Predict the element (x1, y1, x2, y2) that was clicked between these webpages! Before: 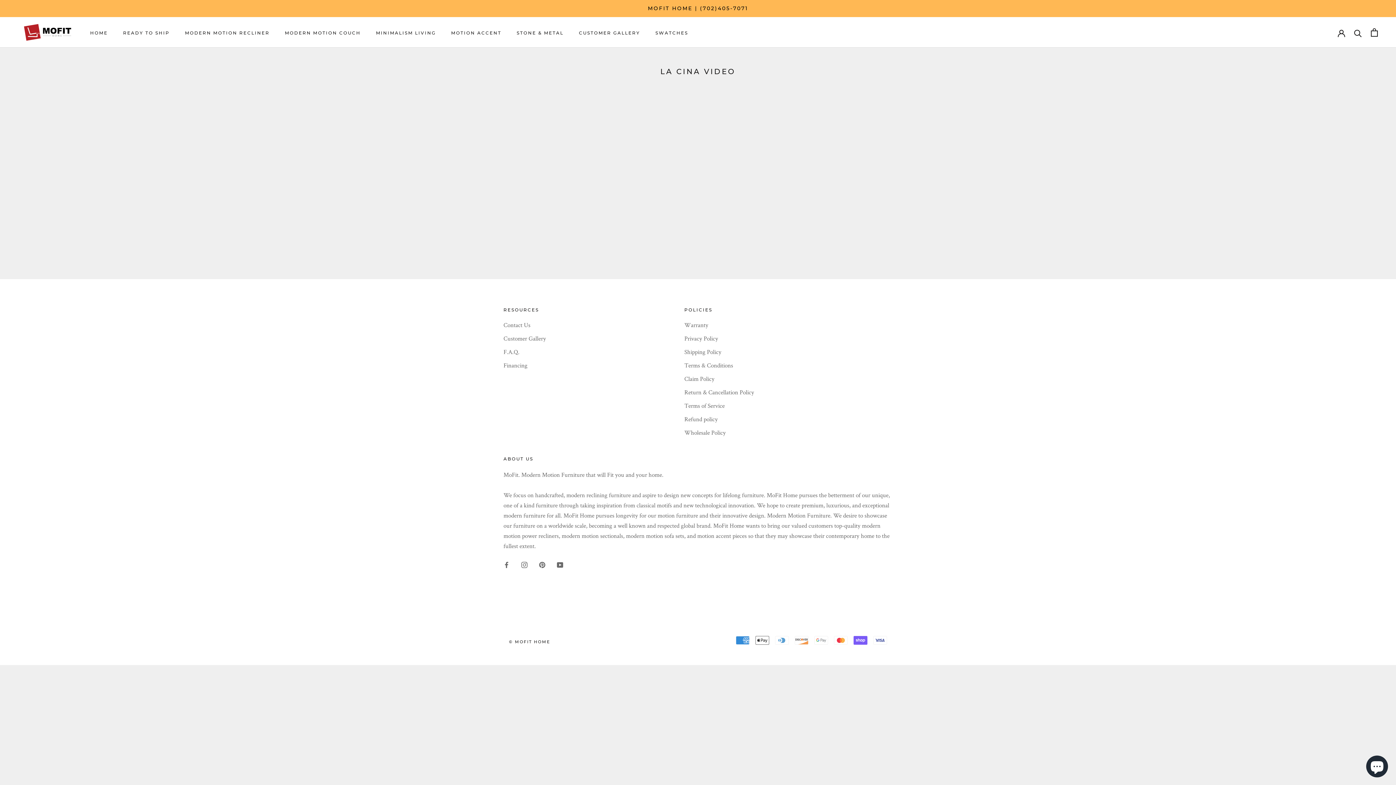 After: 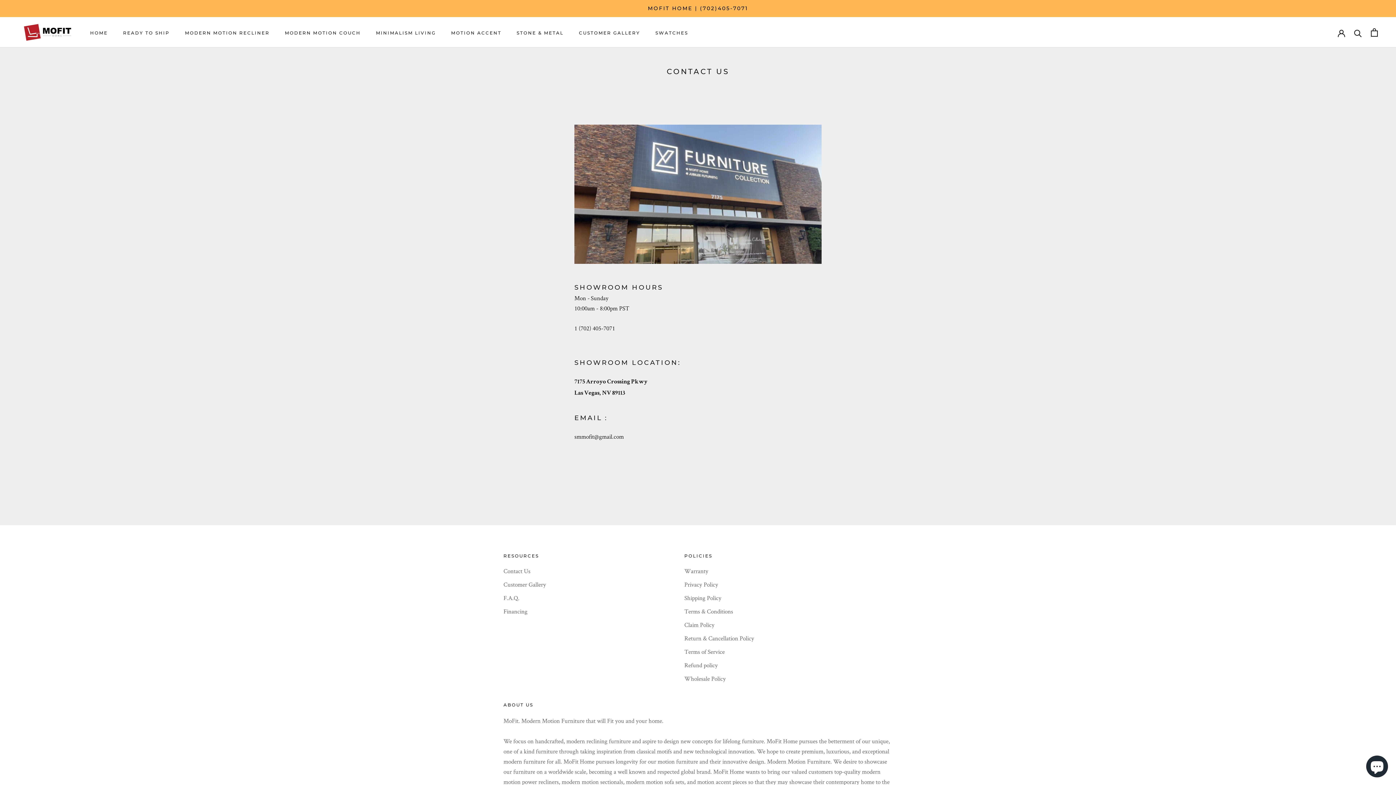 Action: bbox: (503, 320, 546, 329) label: Contact Us